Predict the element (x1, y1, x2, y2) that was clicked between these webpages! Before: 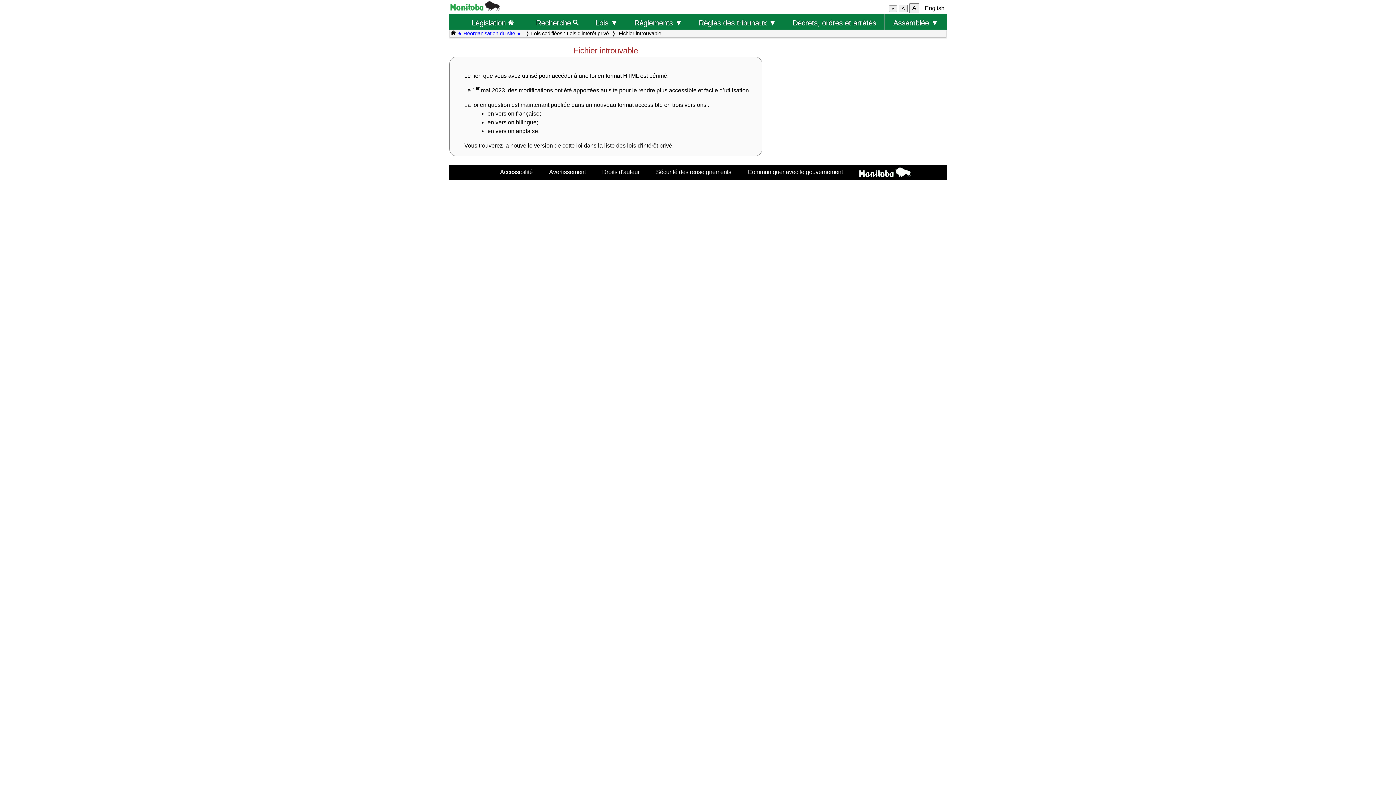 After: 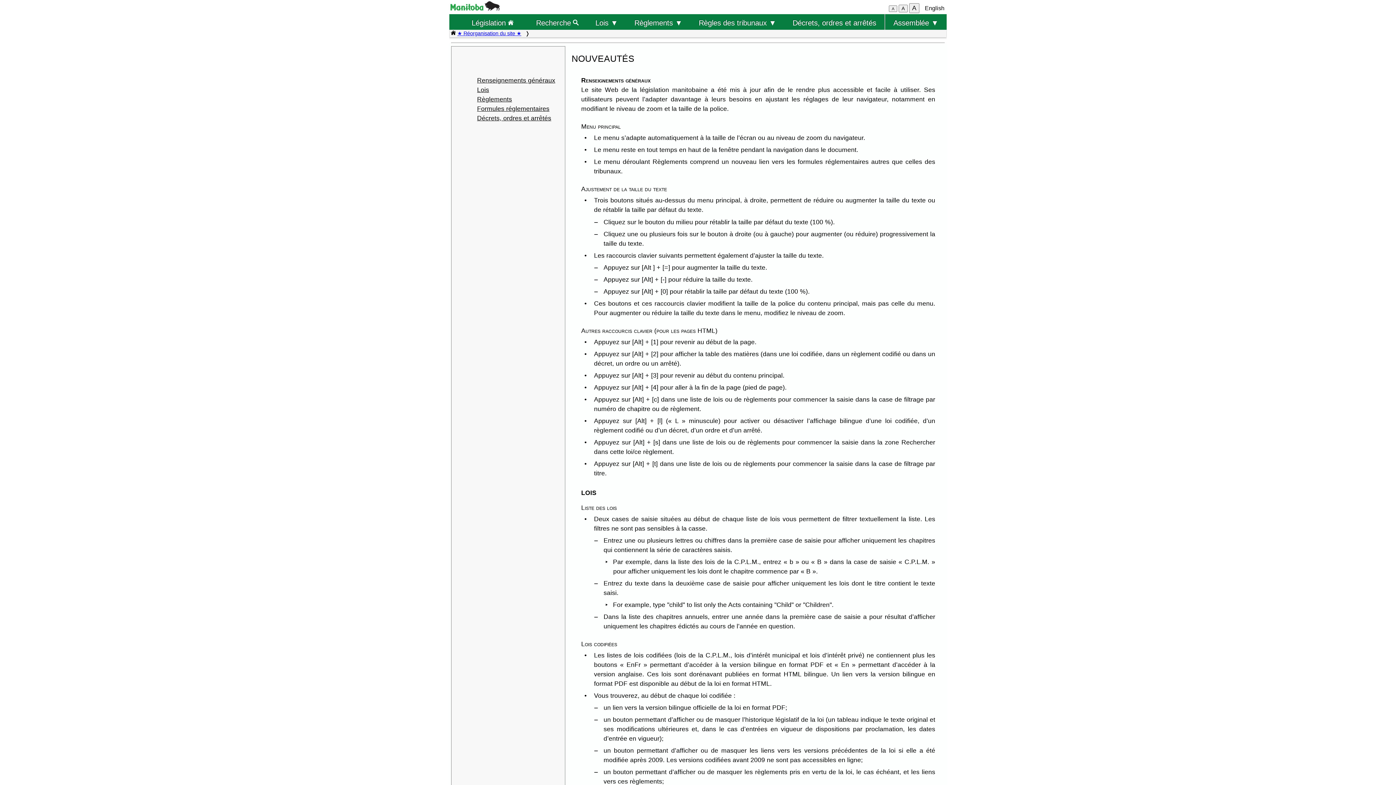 Action: bbox: (457, 30, 521, 36) label: ★ Réorganisation du site ★